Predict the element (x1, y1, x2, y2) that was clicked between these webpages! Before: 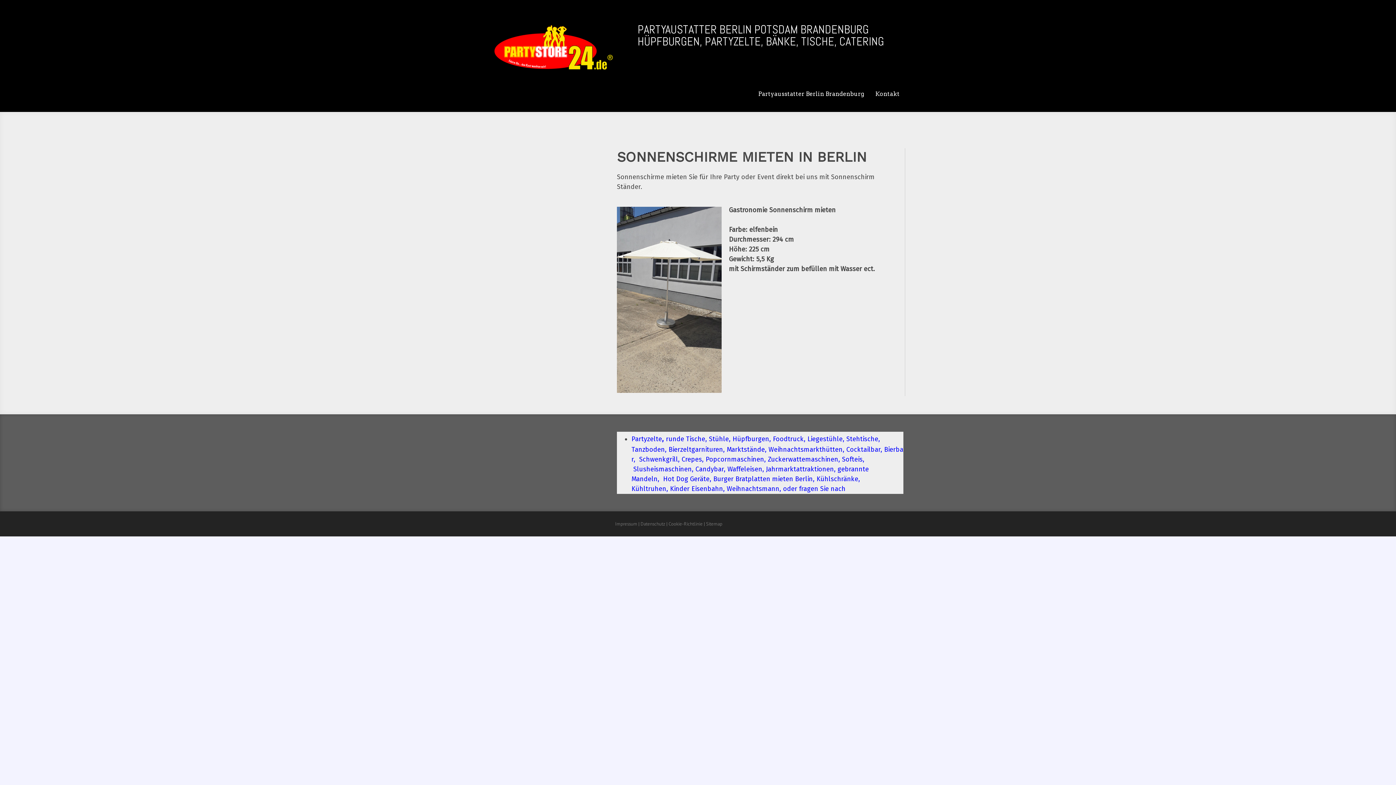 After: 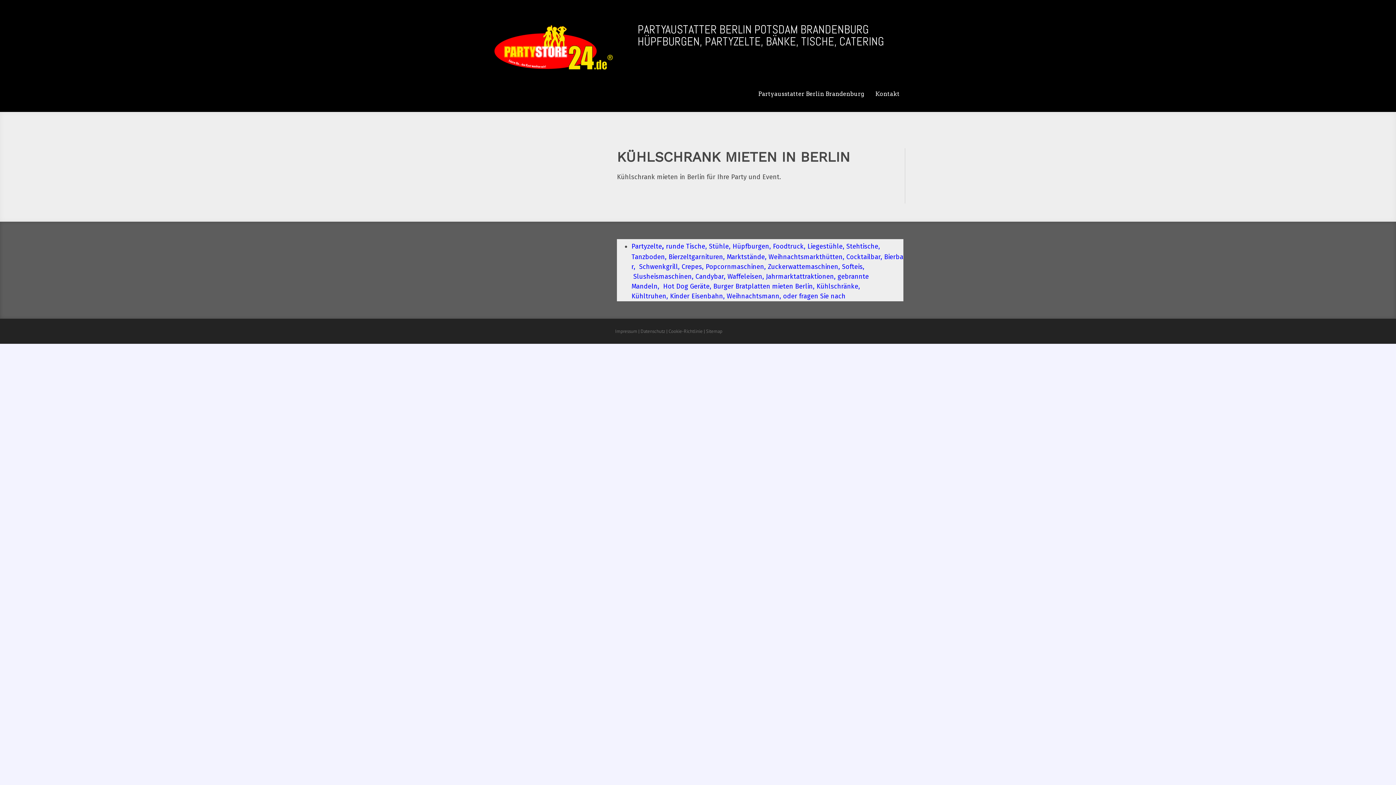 Action: bbox: (816, 475, 858, 483) label: Kühlschränke